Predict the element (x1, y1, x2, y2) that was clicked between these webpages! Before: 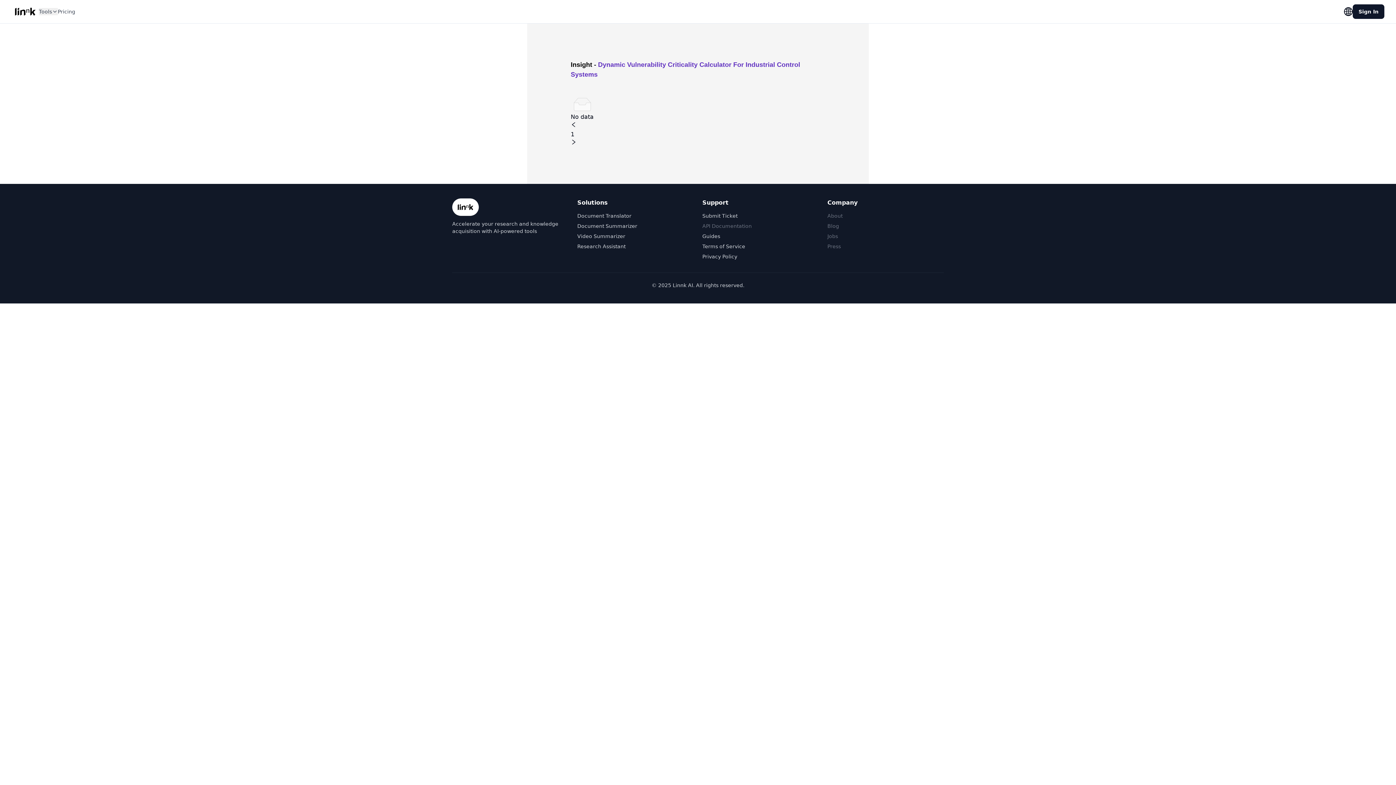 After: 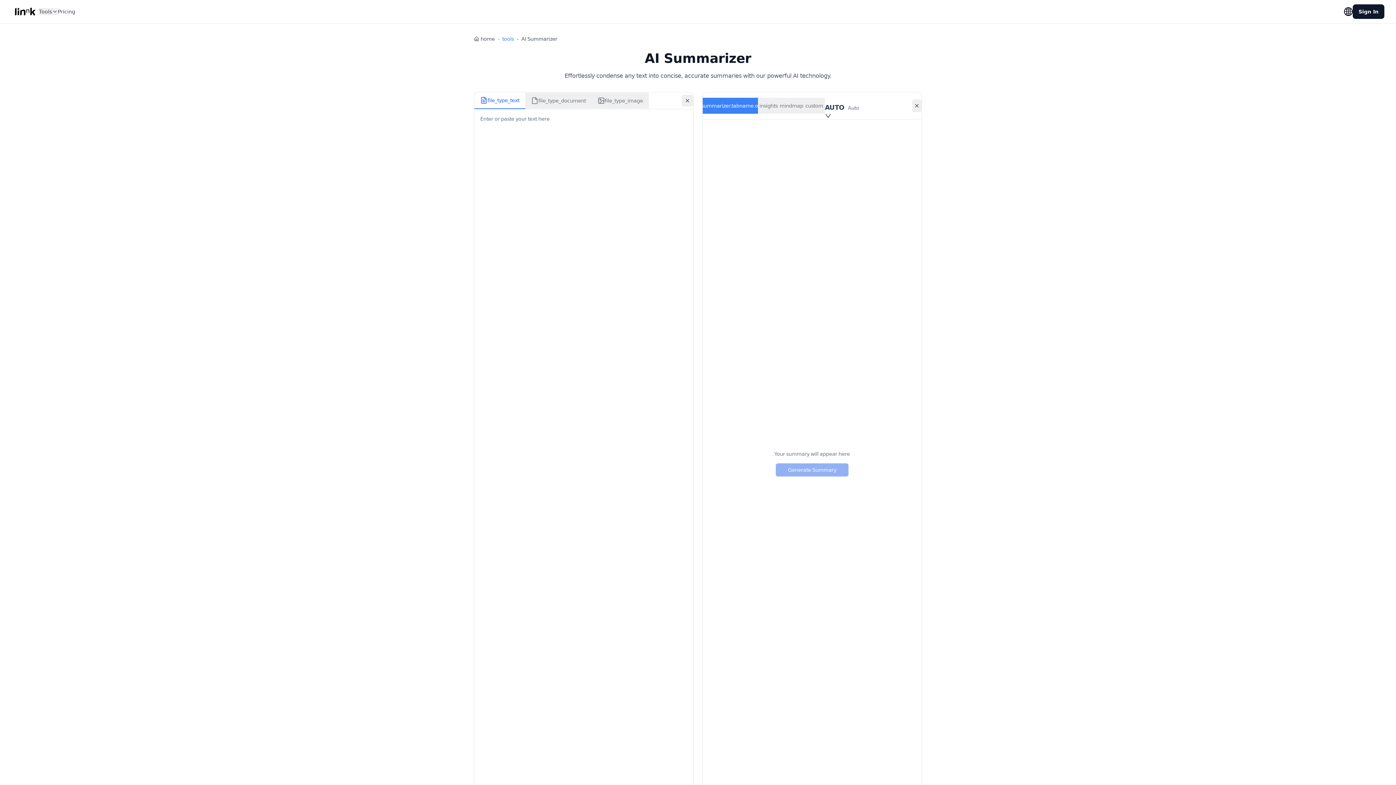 Action: bbox: (577, 223, 637, 229) label: Document Summarizer